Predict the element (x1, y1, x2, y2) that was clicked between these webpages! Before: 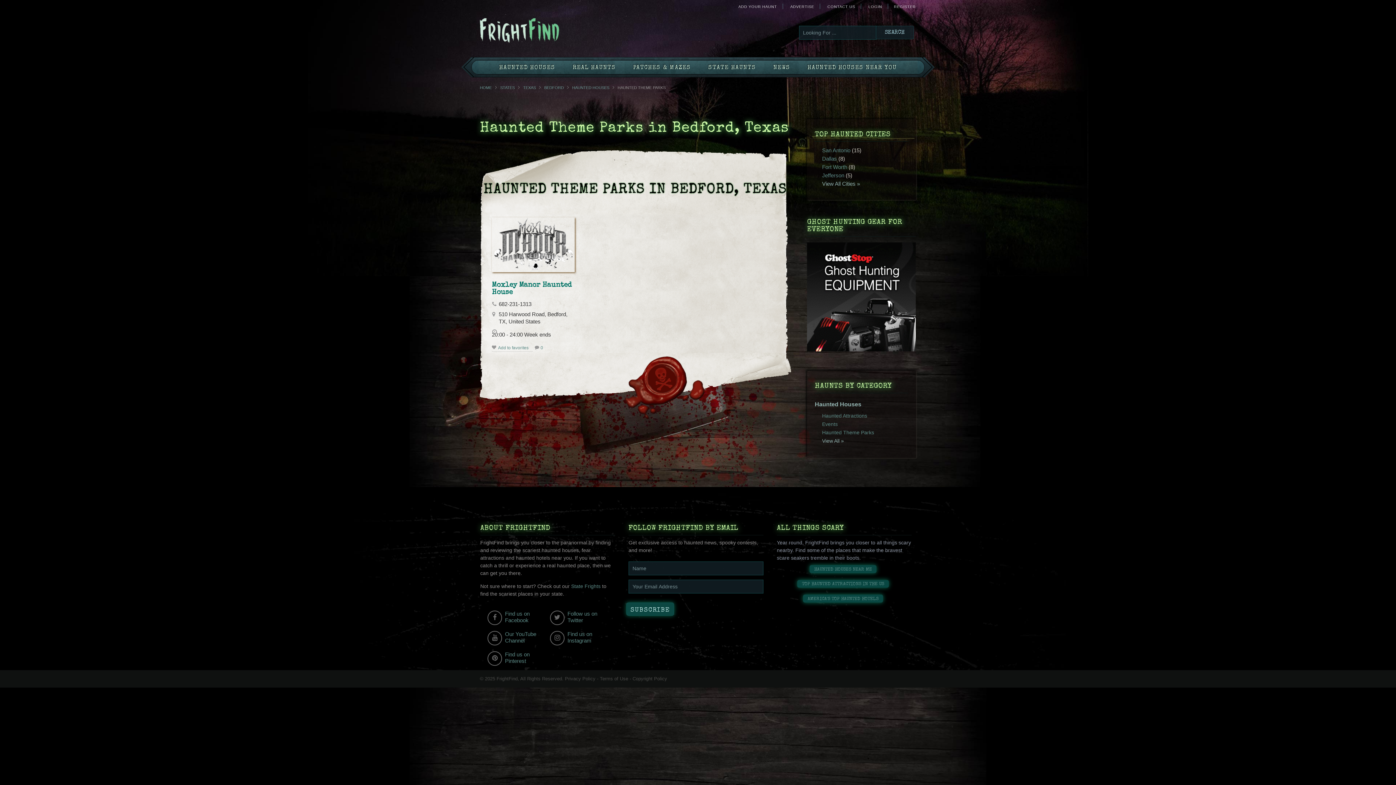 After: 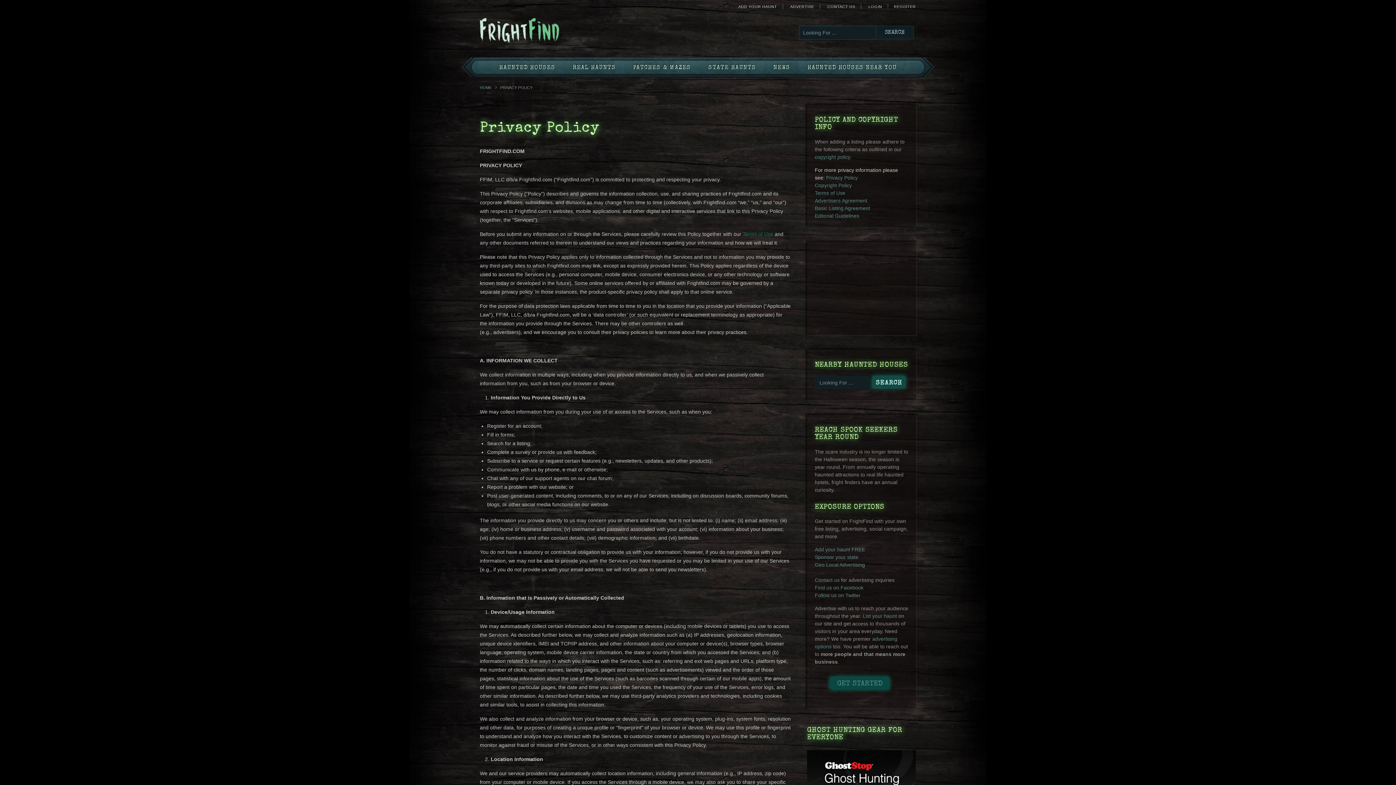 Action: label: Privacy Policy bbox: (565, 676, 595, 681)